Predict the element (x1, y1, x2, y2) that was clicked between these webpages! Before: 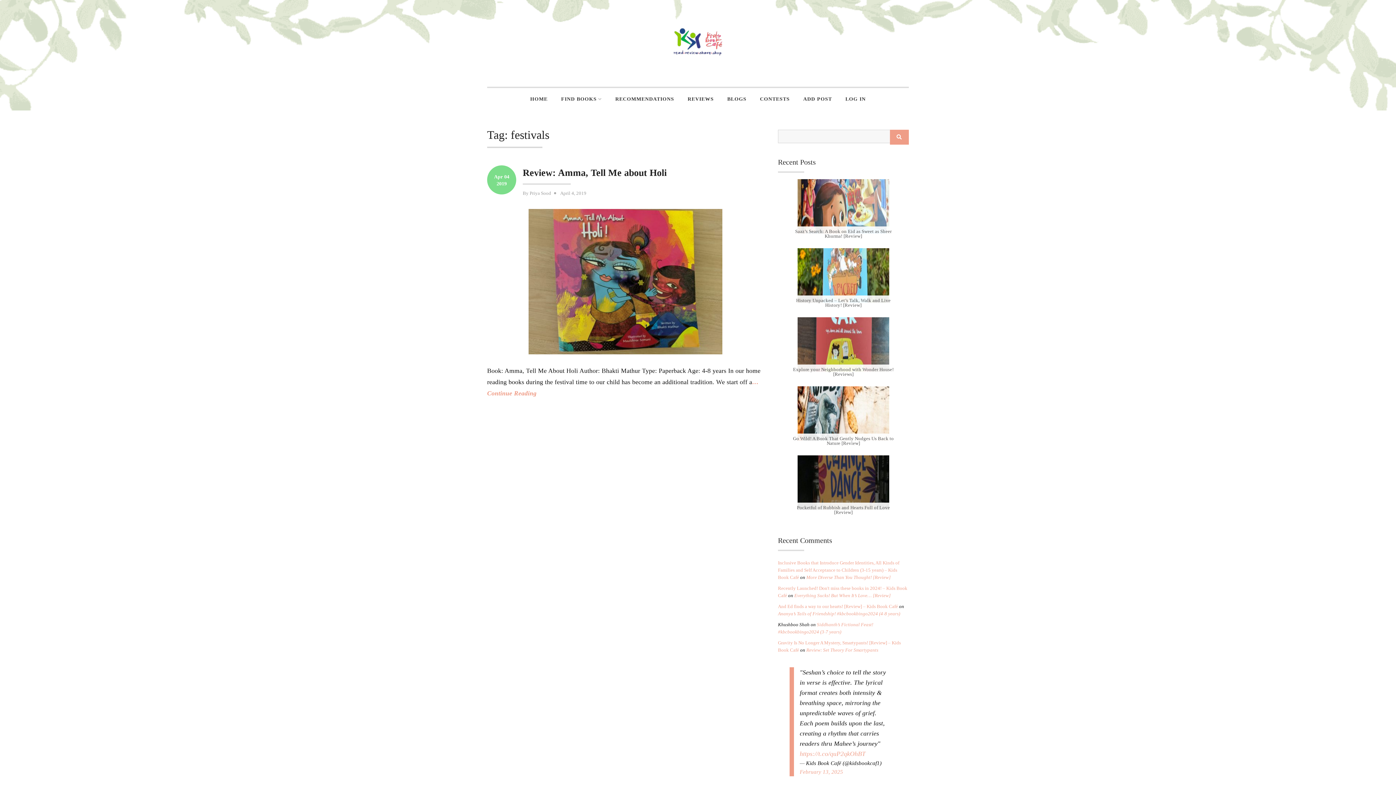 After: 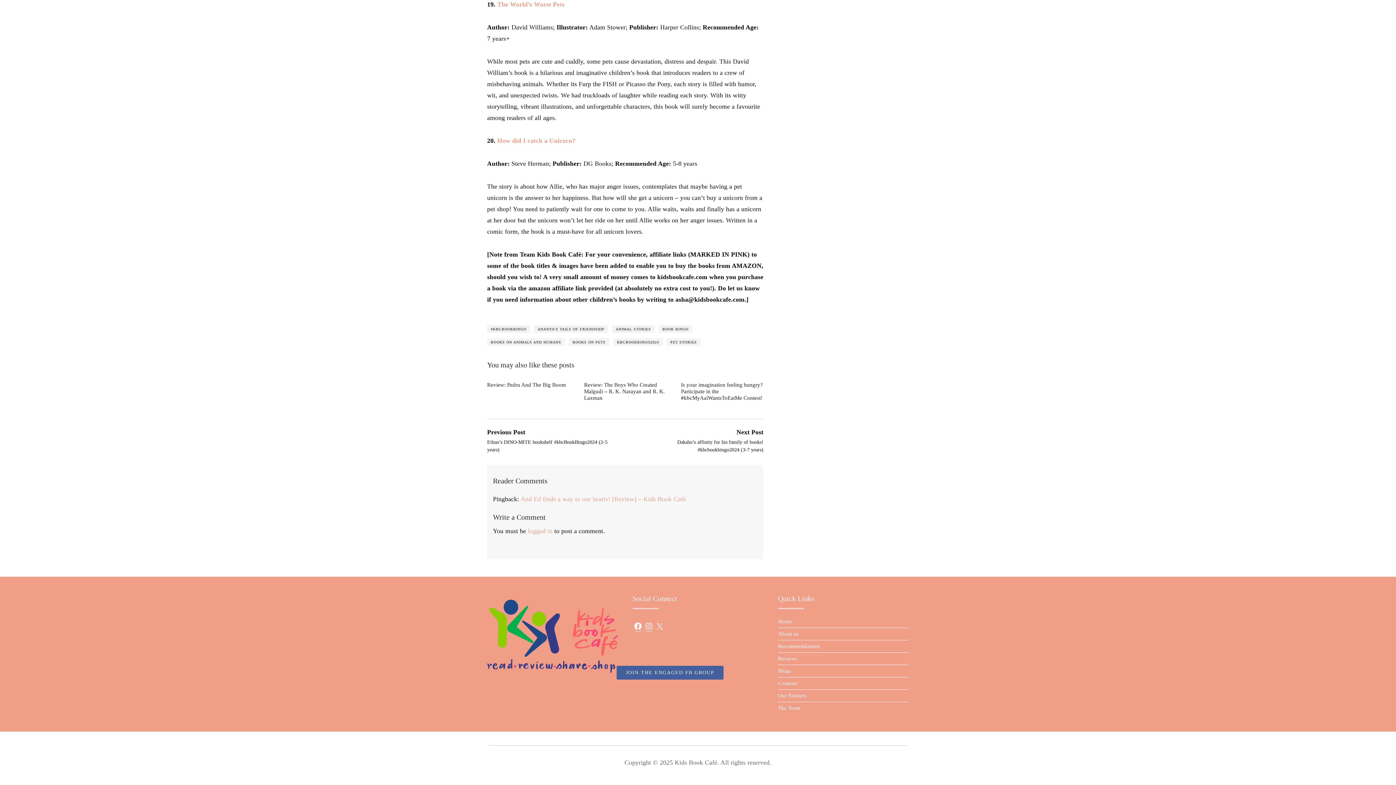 Action: label: Ananya’s Tails of Friendship! #kbcbookbingo2024 (4-8 years) bbox: (778, 611, 900, 616)